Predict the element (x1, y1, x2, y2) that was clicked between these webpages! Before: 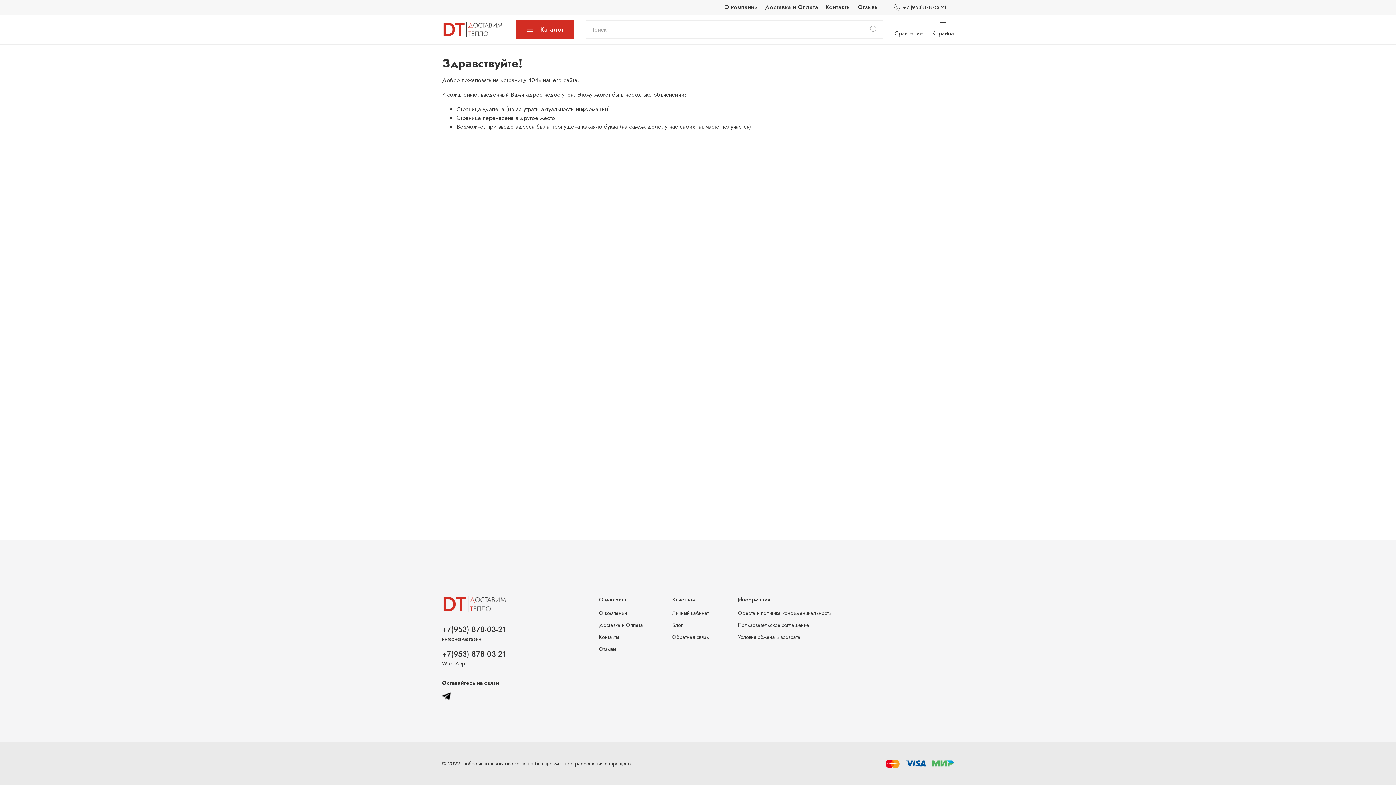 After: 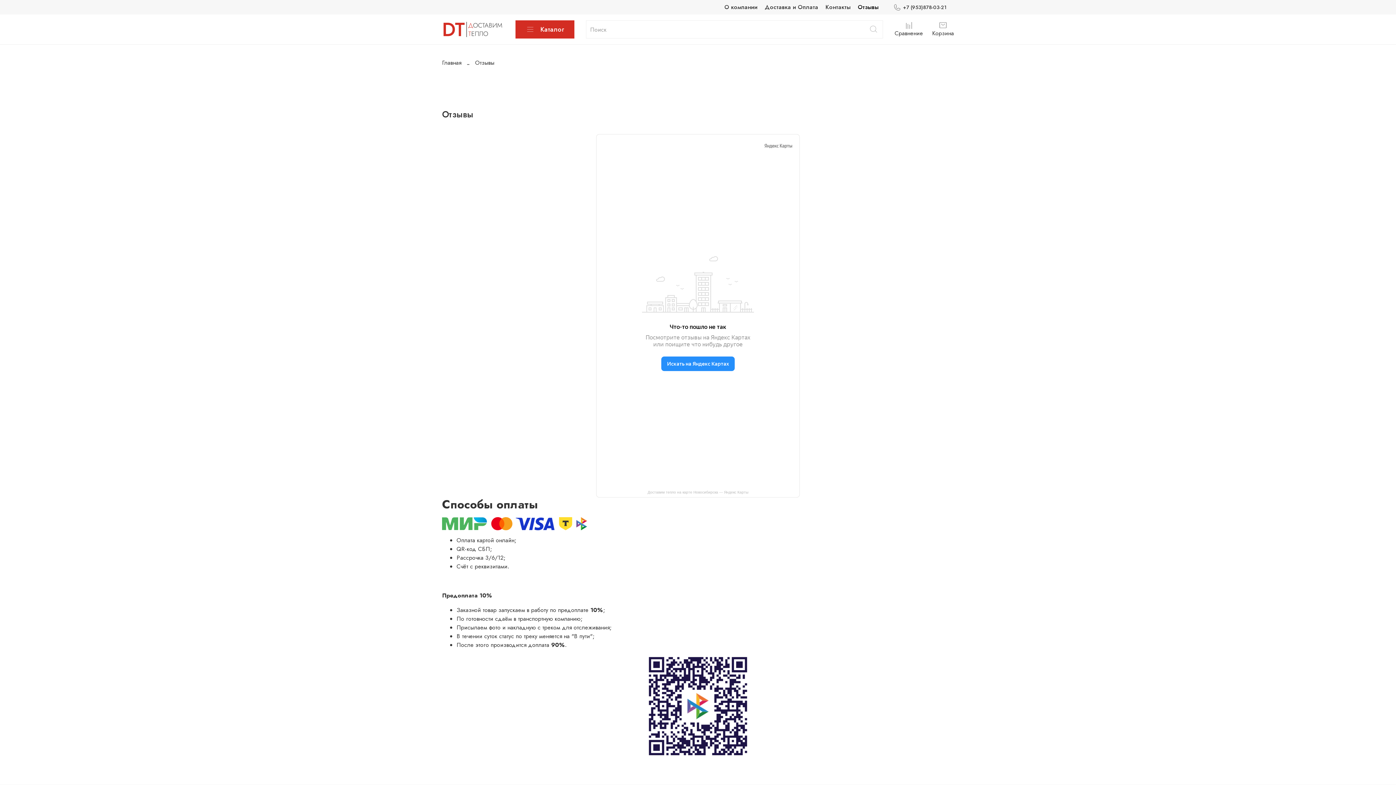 Action: label: Отзывы bbox: (599, 645, 643, 653)